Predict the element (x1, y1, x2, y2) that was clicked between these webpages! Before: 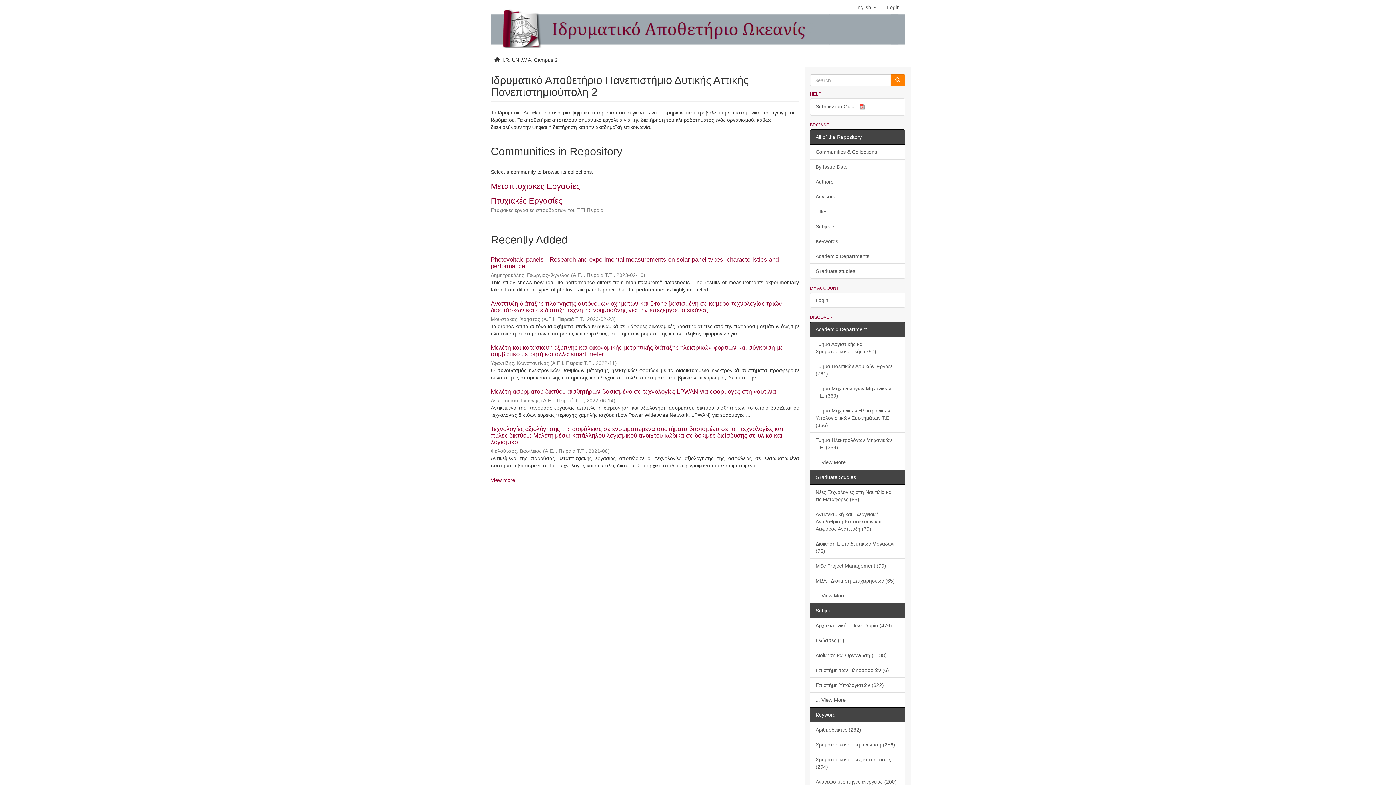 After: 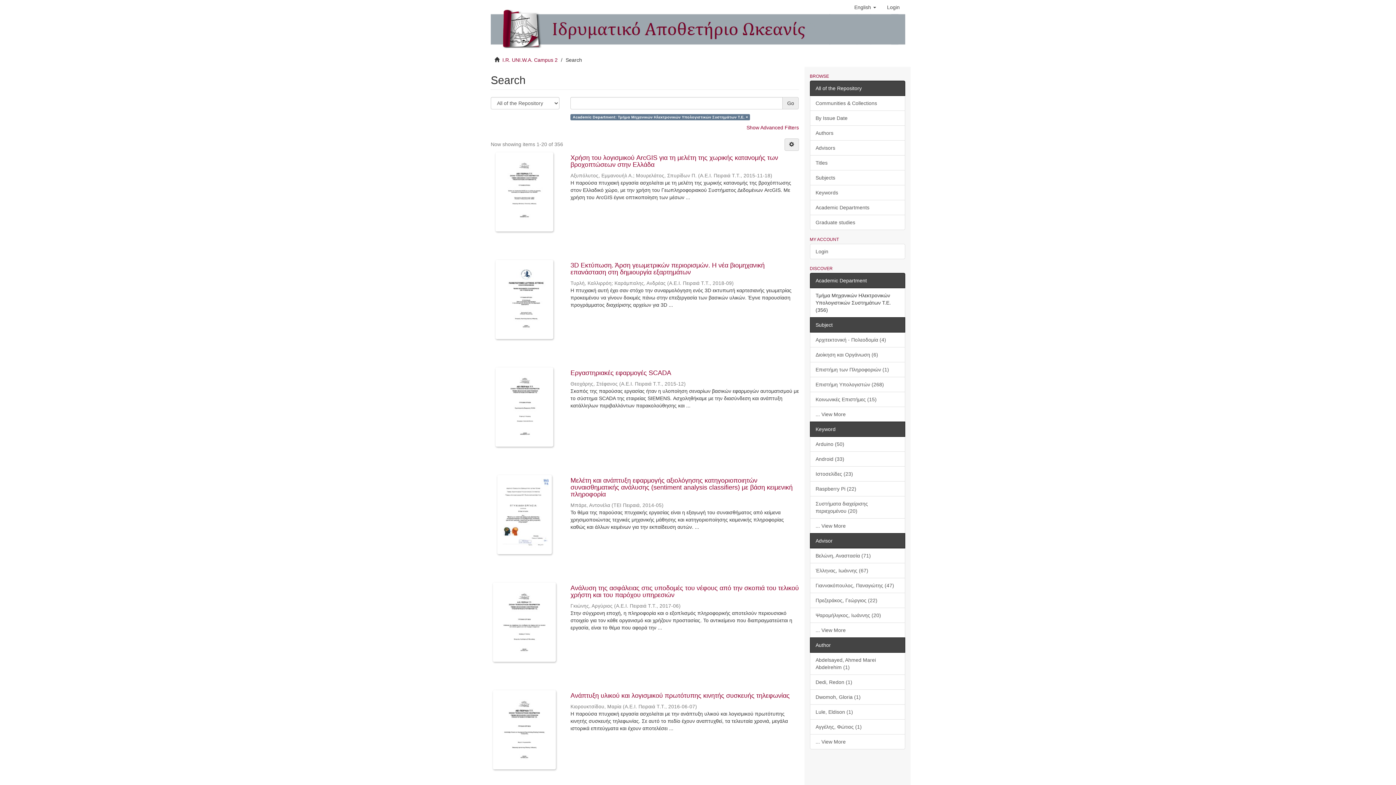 Action: label: Τμήμα Μηχανικών Ηλεκτρονικών Υπολογιστικών Συστημάτων Τ.Ε. (356) bbox: (810, 403, 905, 433)